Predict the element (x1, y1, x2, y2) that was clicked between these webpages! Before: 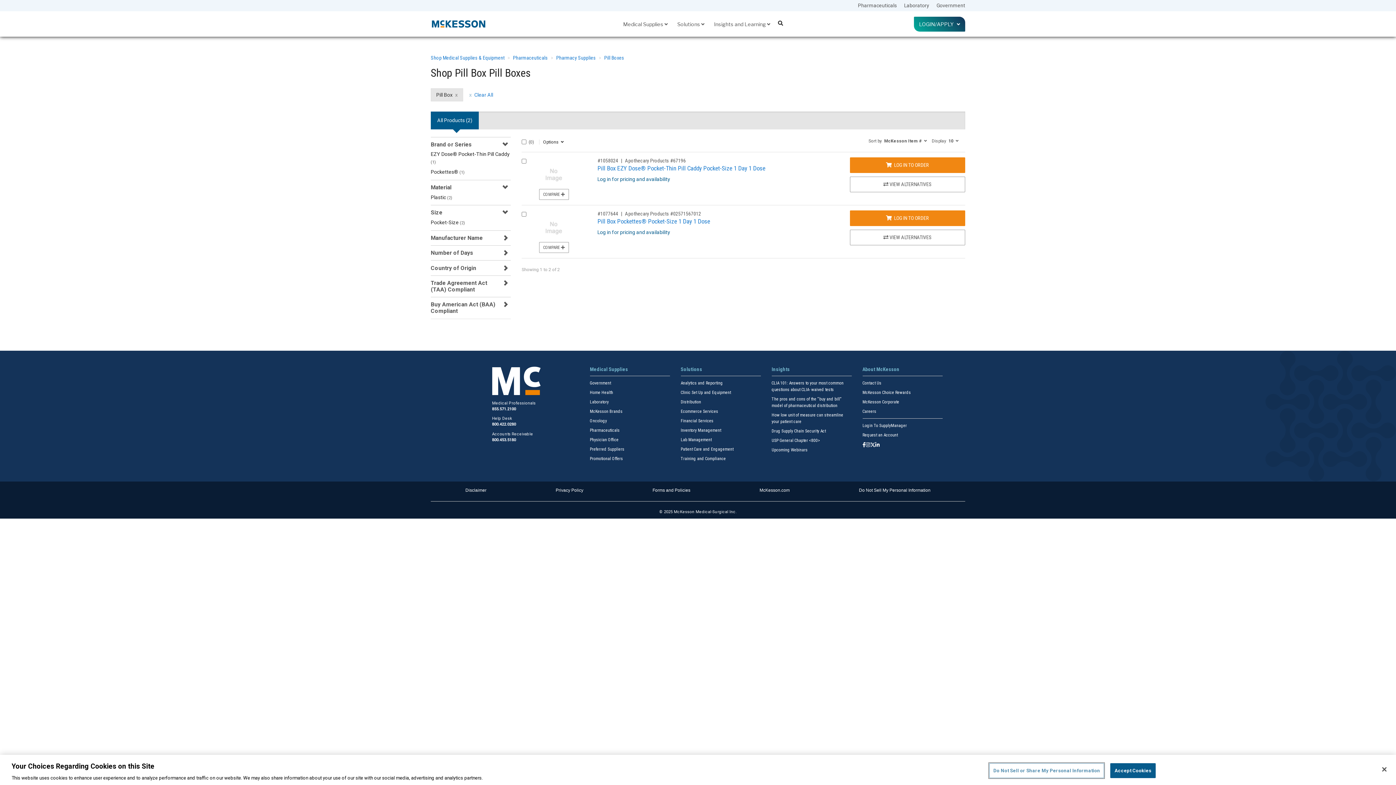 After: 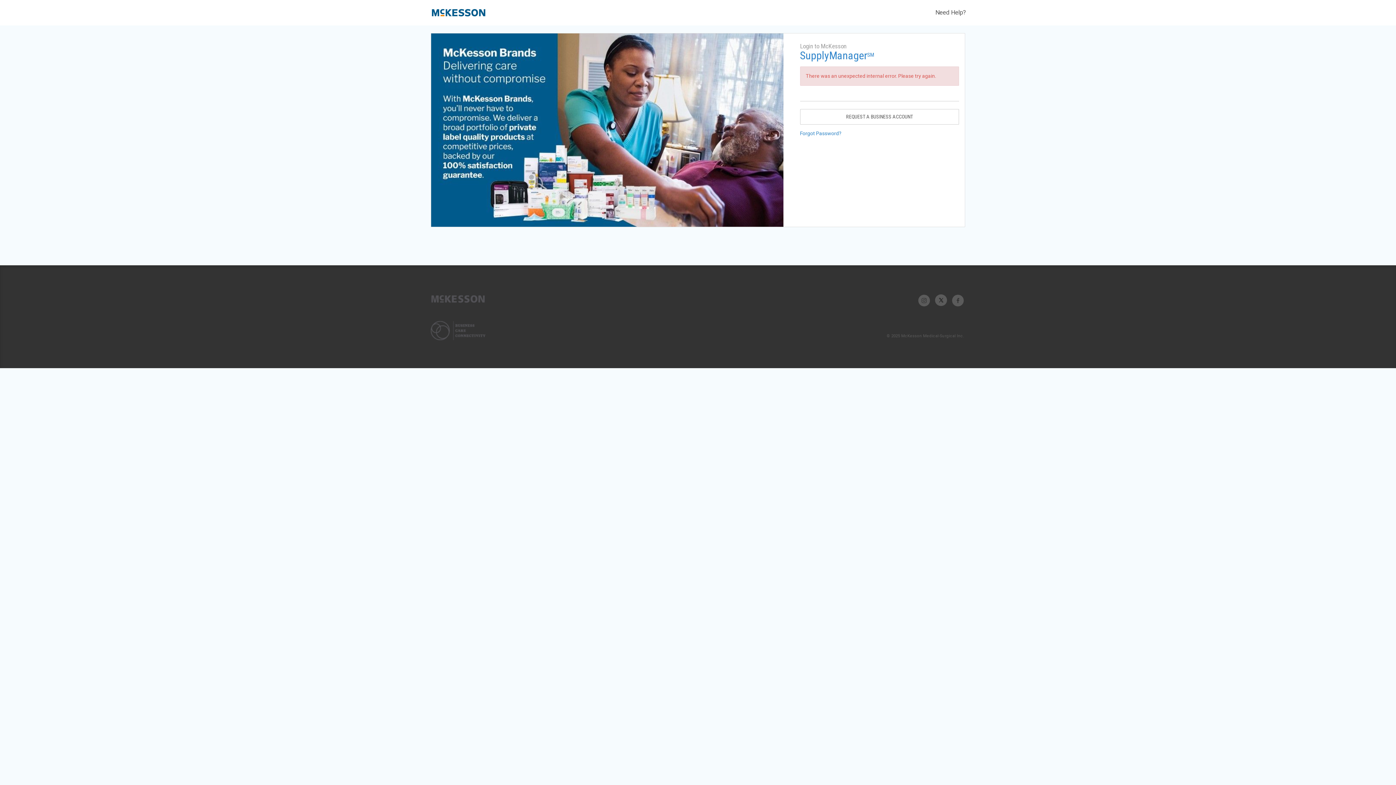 Action: label: COMPARE  bbox: (539, 242, 569, 252)